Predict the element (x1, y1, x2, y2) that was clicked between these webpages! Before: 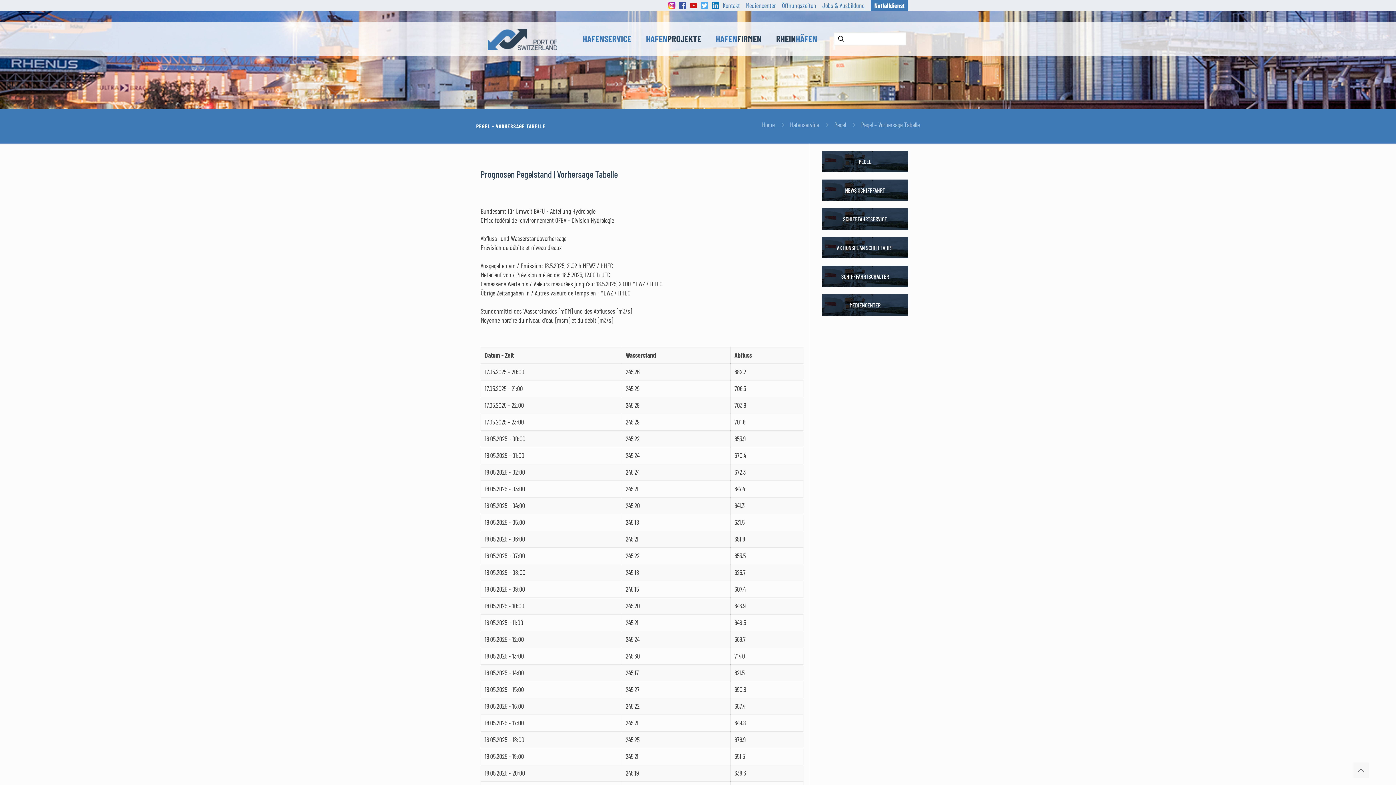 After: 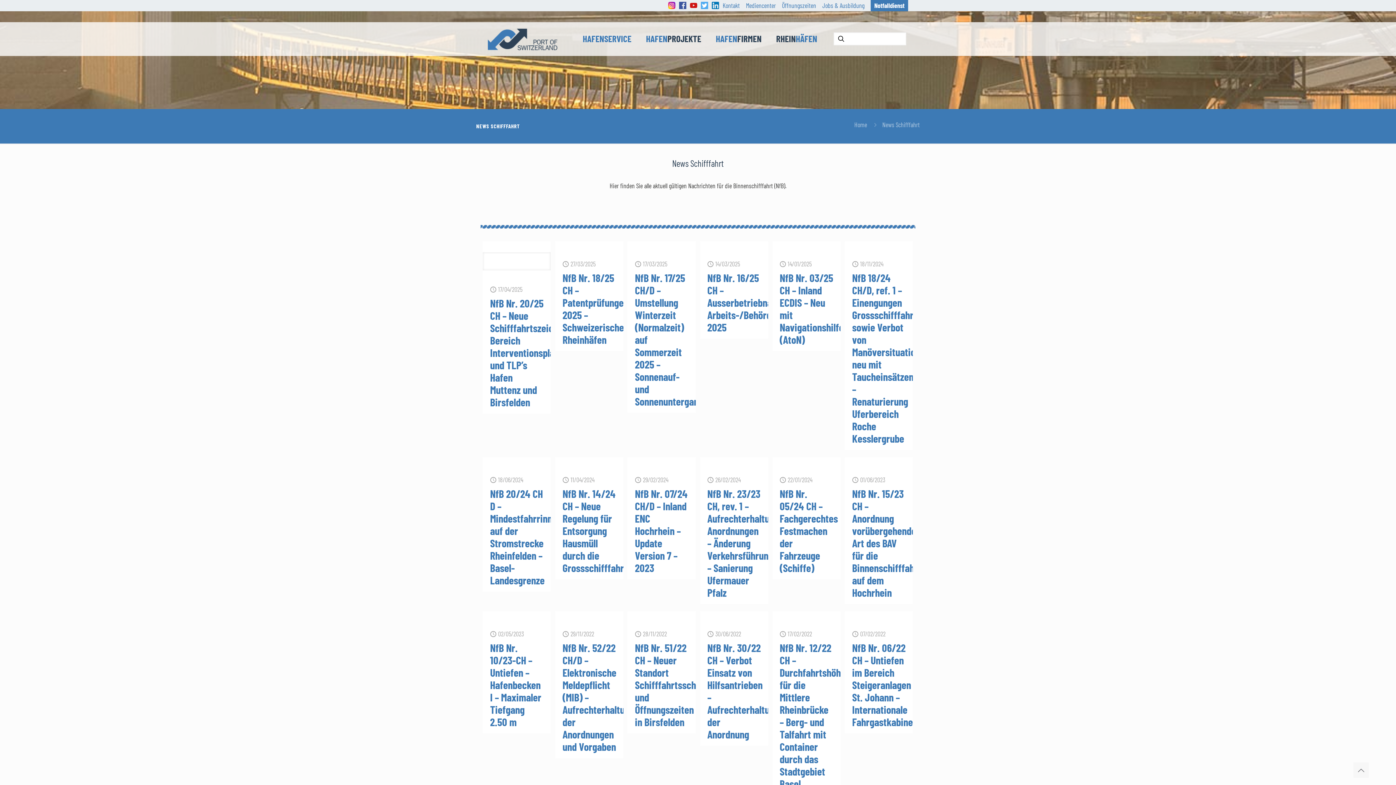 Action: bbox: (822, 179, 908, 201) label: NEWS SCHIFFFAHRT